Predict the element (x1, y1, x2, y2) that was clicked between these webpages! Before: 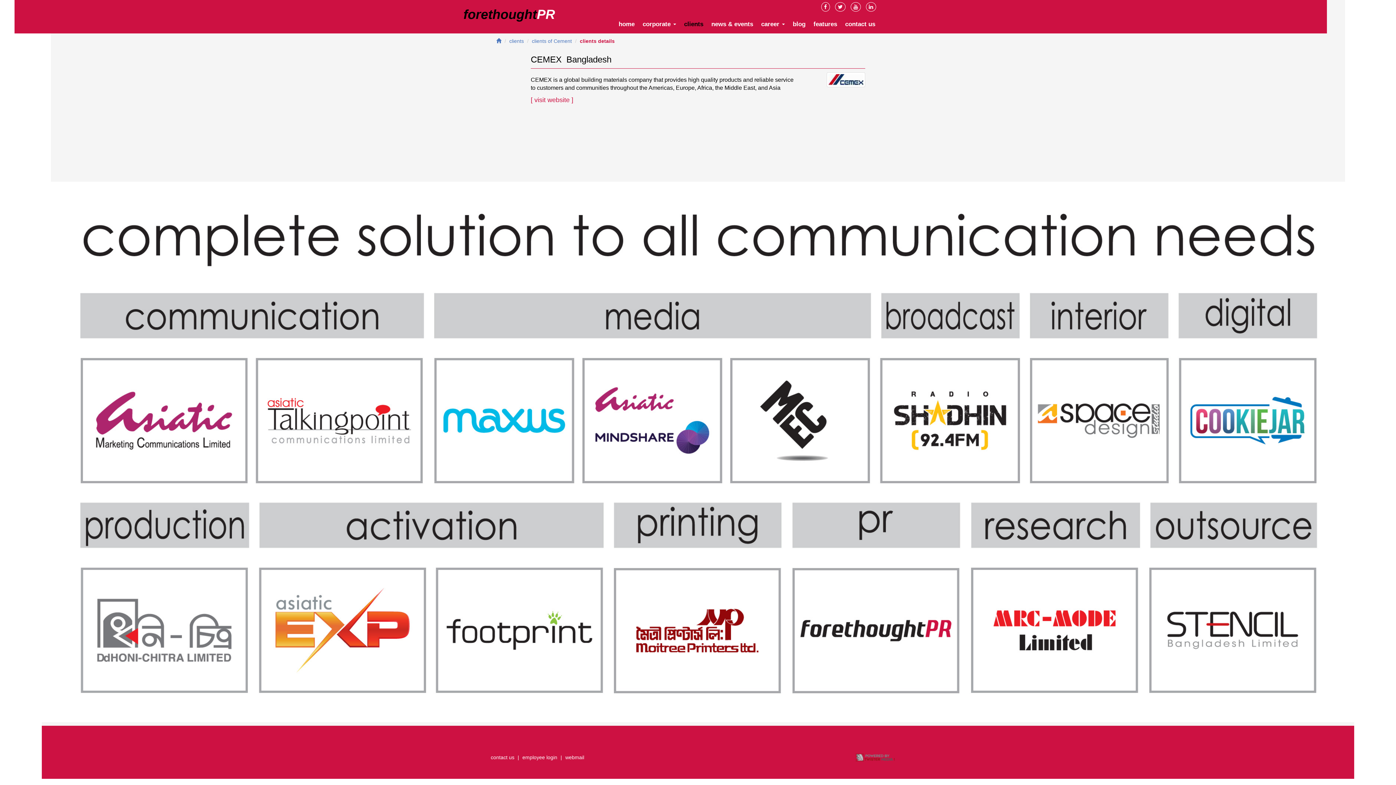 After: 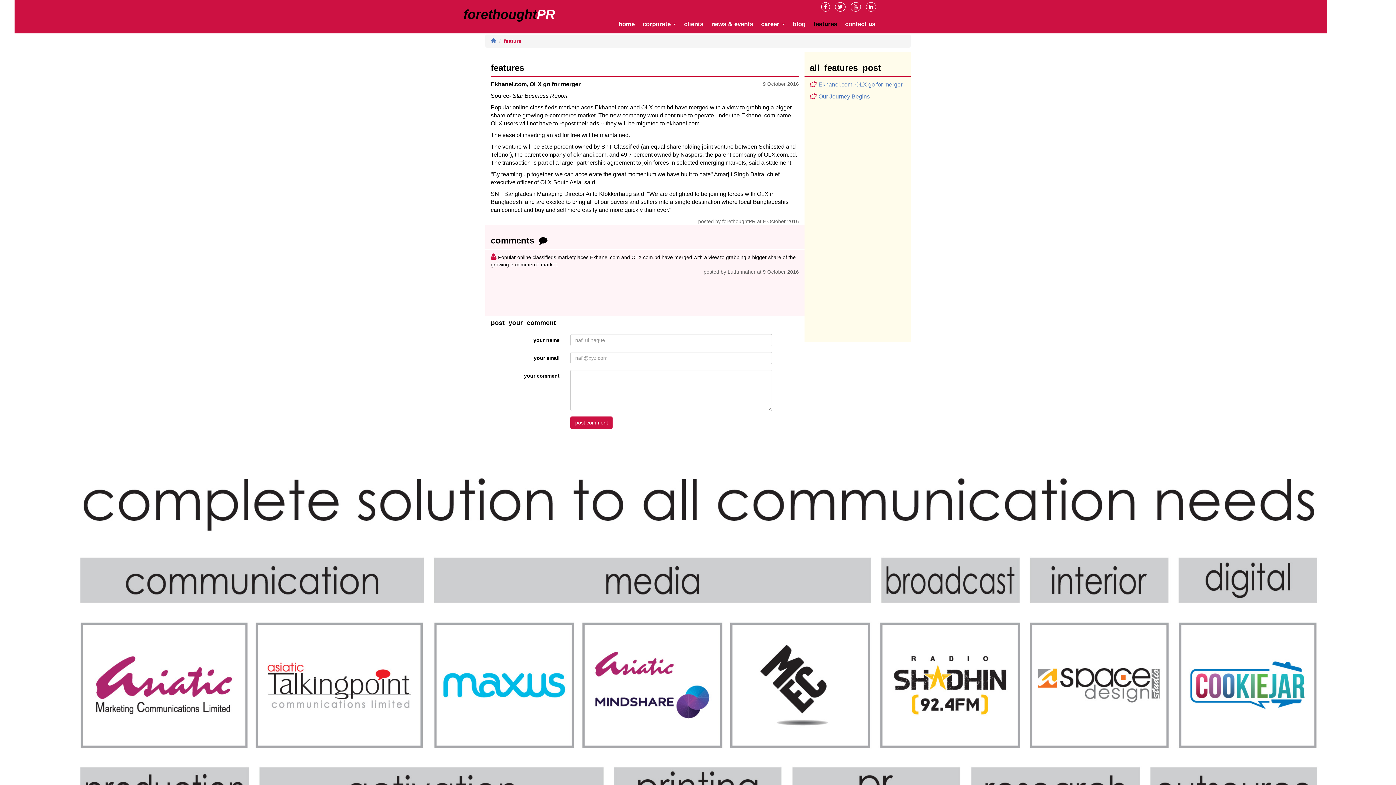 Action: label: features bbox: (808, 15, 842, 33)